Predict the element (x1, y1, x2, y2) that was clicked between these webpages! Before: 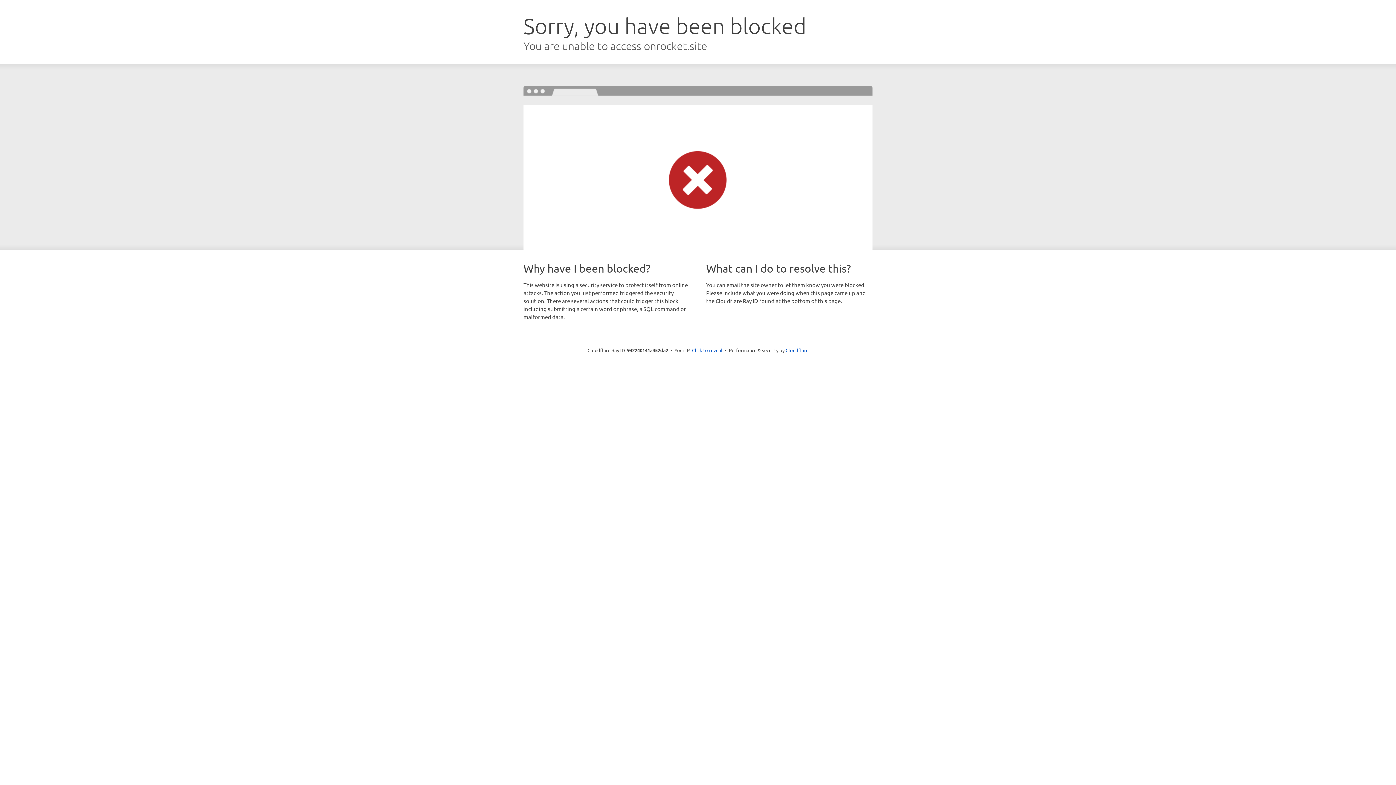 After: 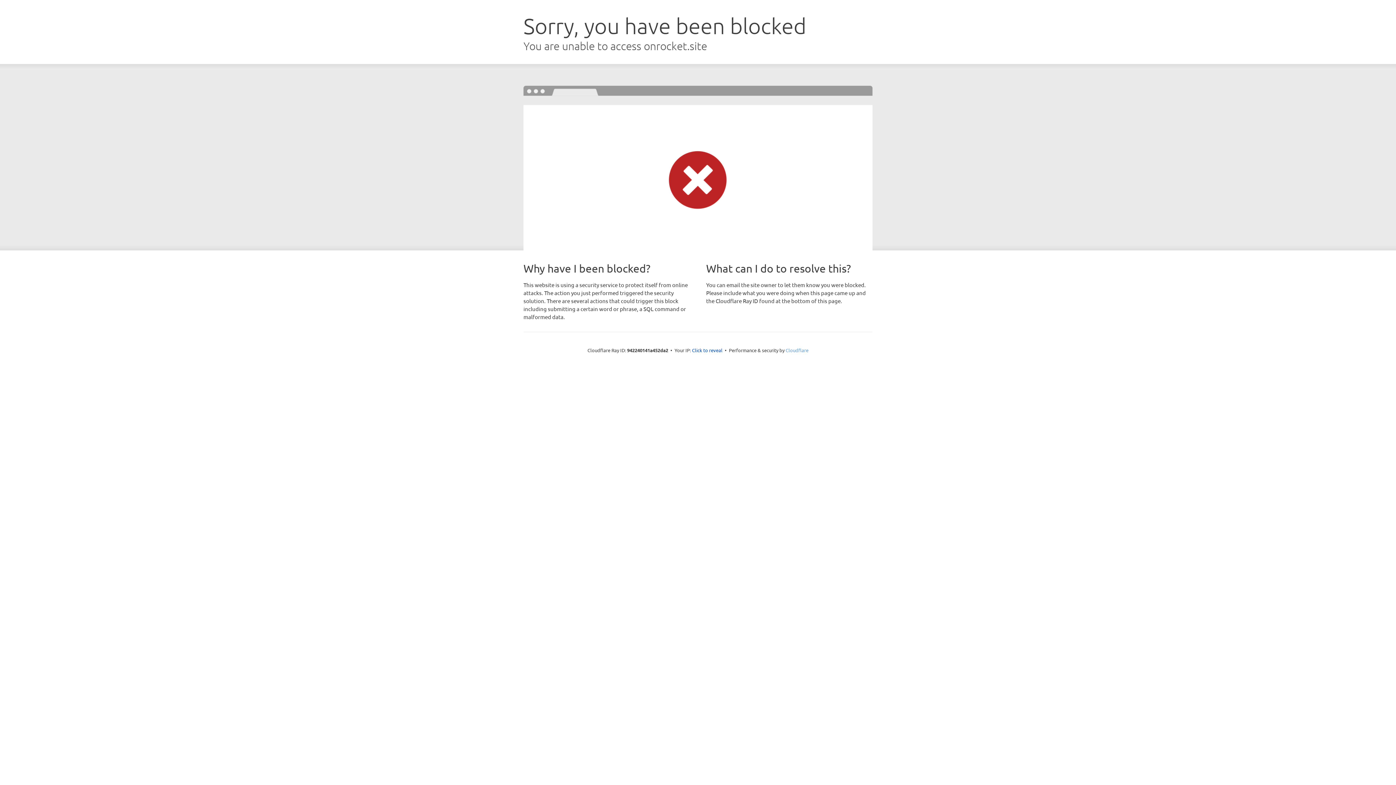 Action: label: Cloudflare bbox: (785, 347, 808, 353)